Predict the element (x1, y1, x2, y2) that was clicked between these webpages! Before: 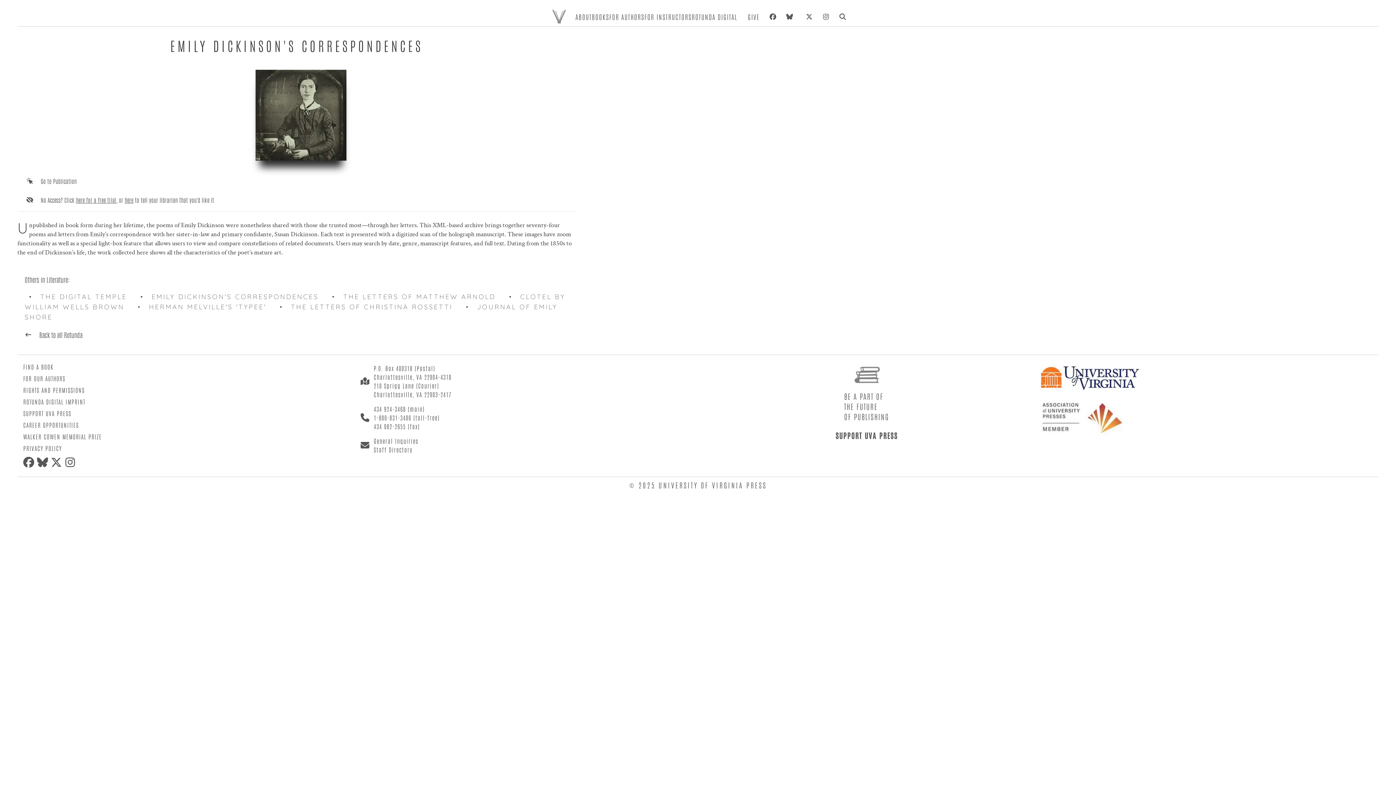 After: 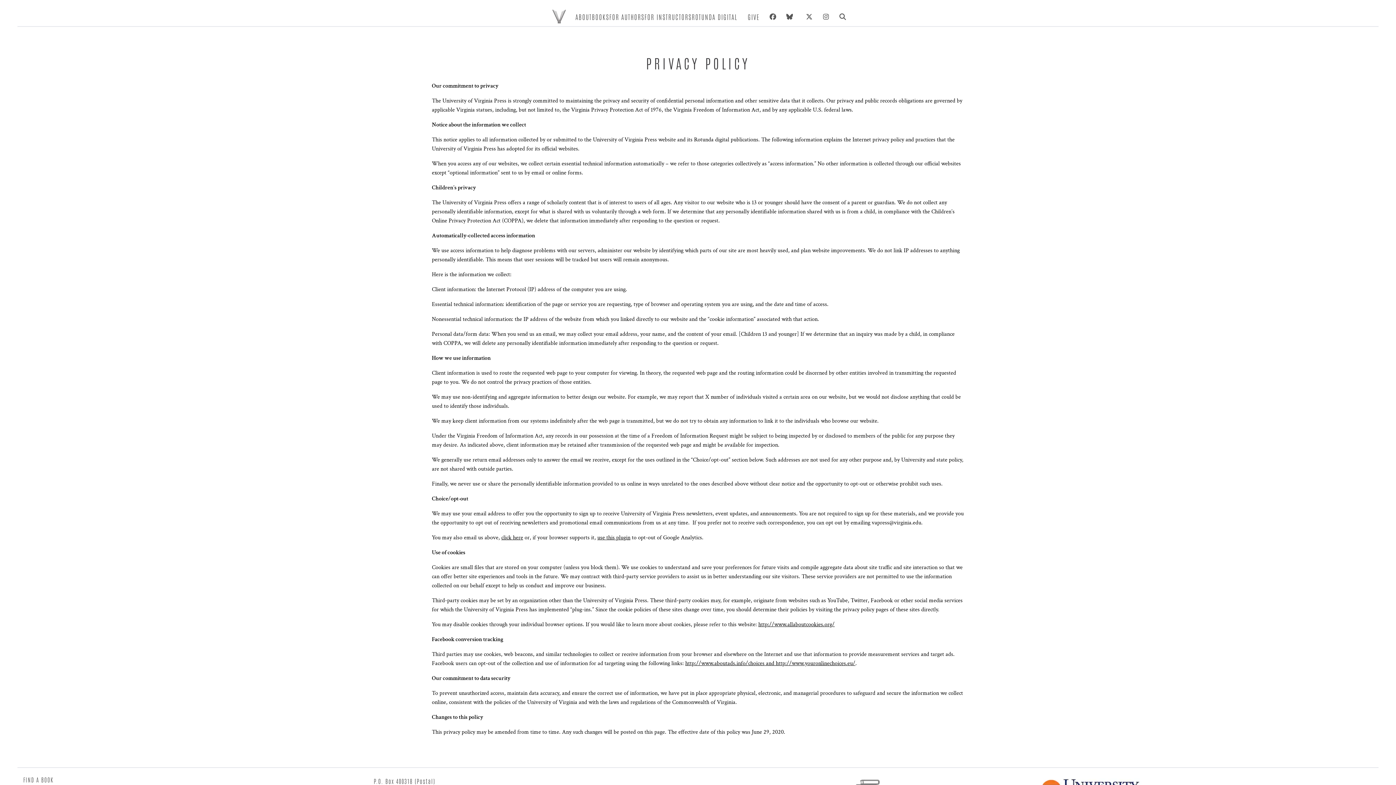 Action: bbox: (23, 442, 360, 454) label: PRIVACY POLICY